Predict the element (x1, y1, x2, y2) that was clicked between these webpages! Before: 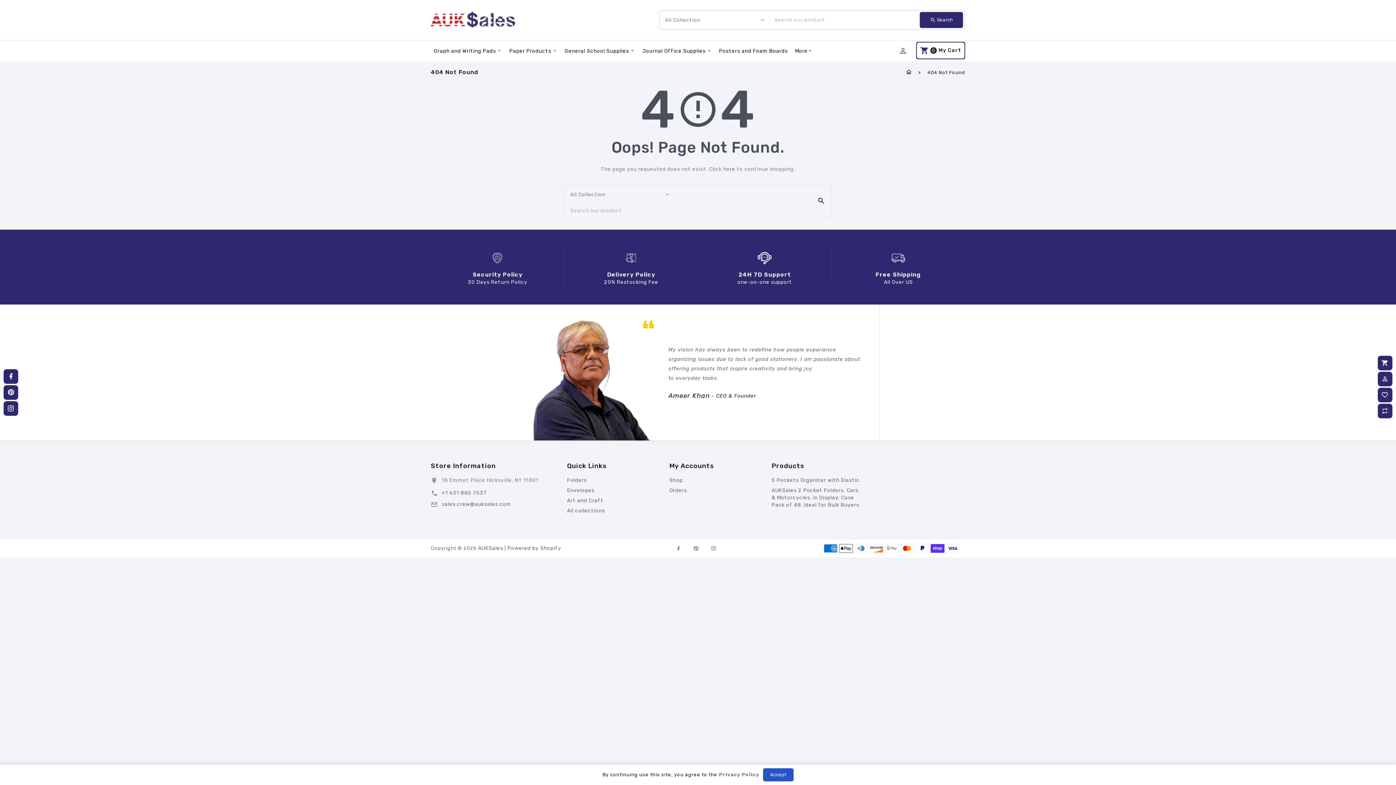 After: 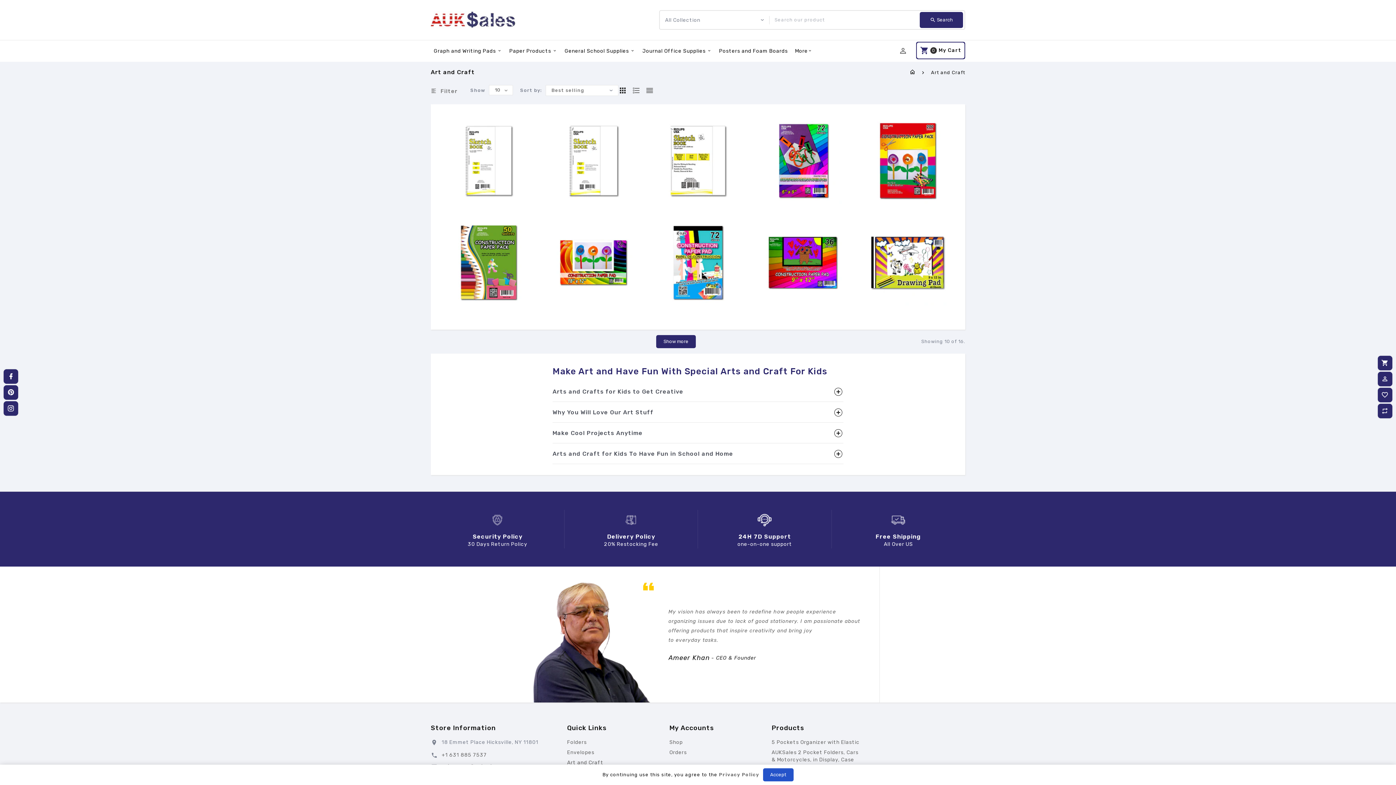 Action: label: Art and Craft bbox: (567, 497, 603, 503)